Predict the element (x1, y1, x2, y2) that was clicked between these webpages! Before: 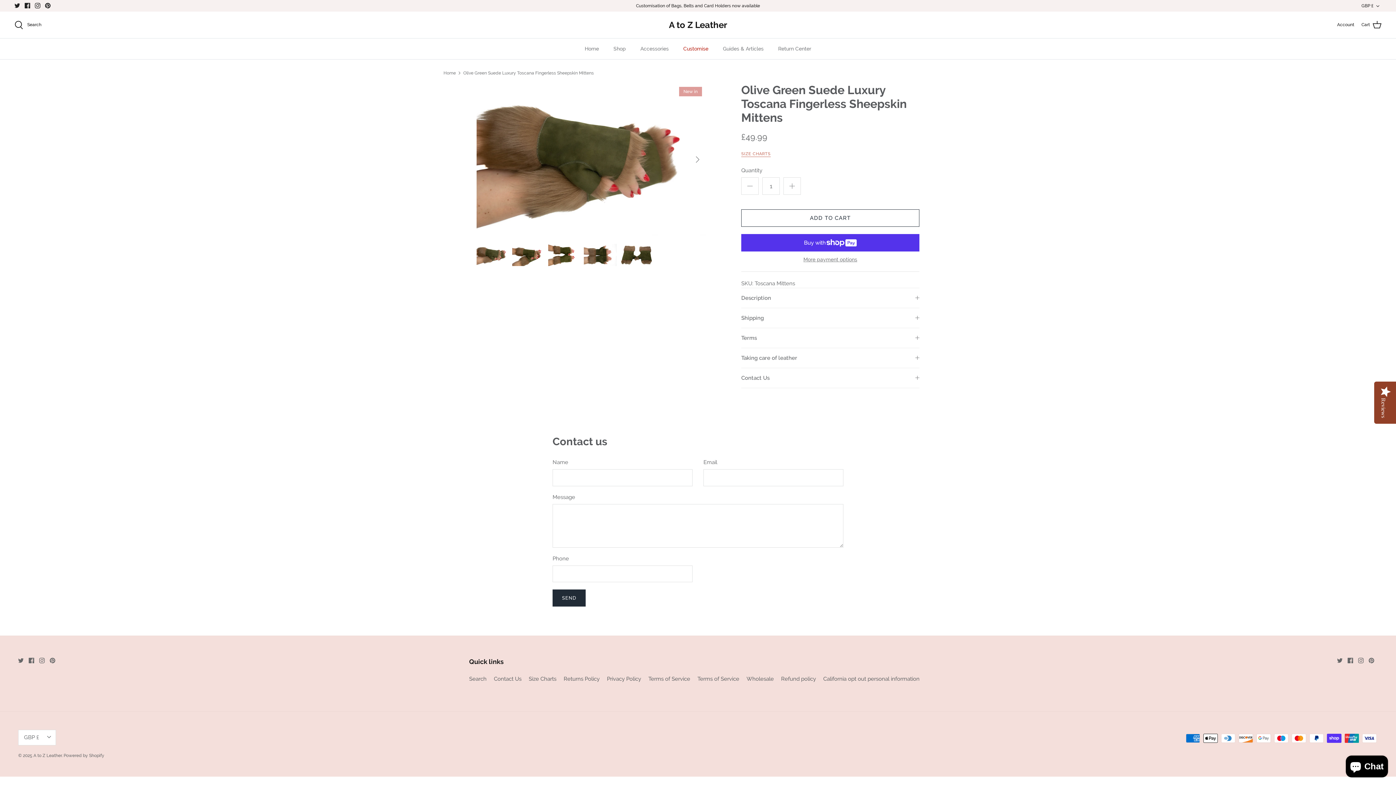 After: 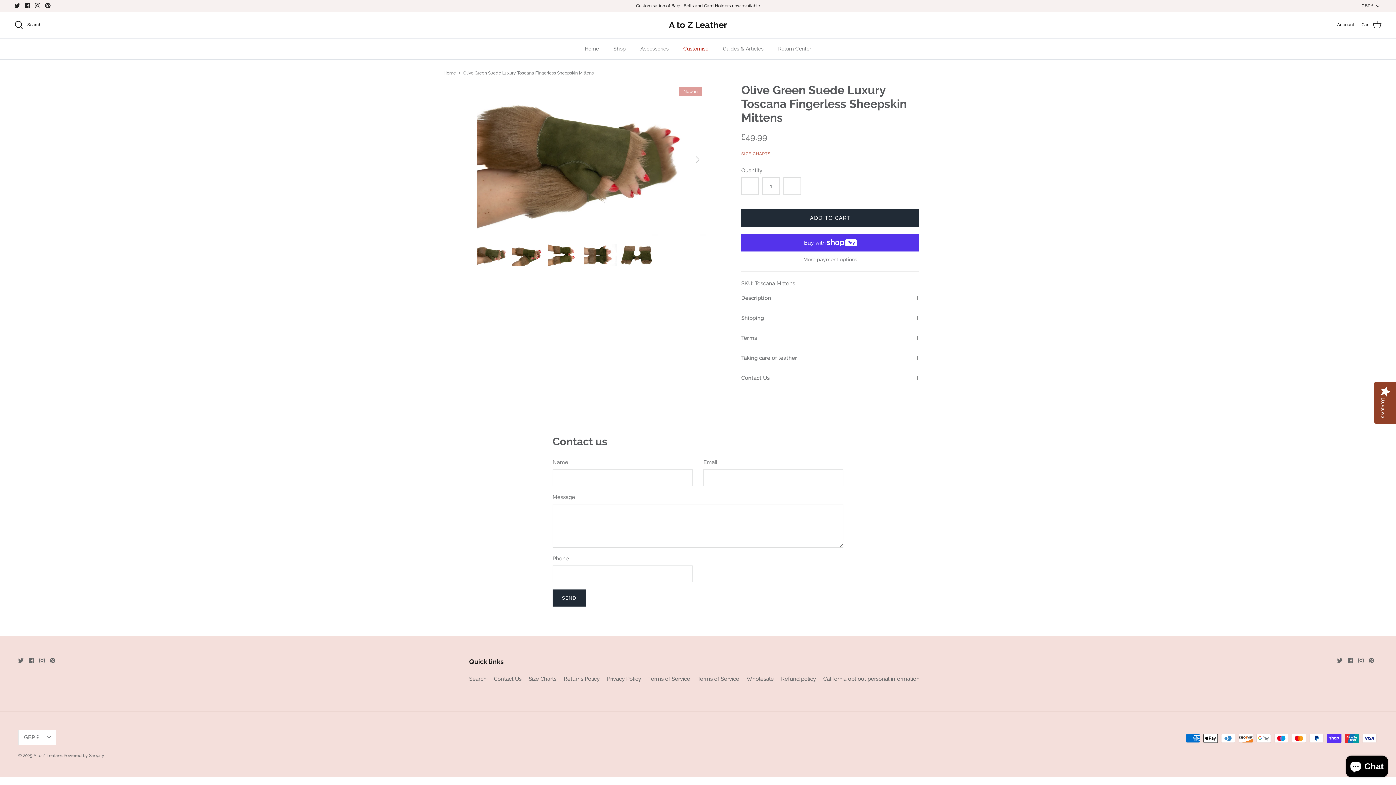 Action: bbox: (741, 209, 919, 227) label: ADD TO CART